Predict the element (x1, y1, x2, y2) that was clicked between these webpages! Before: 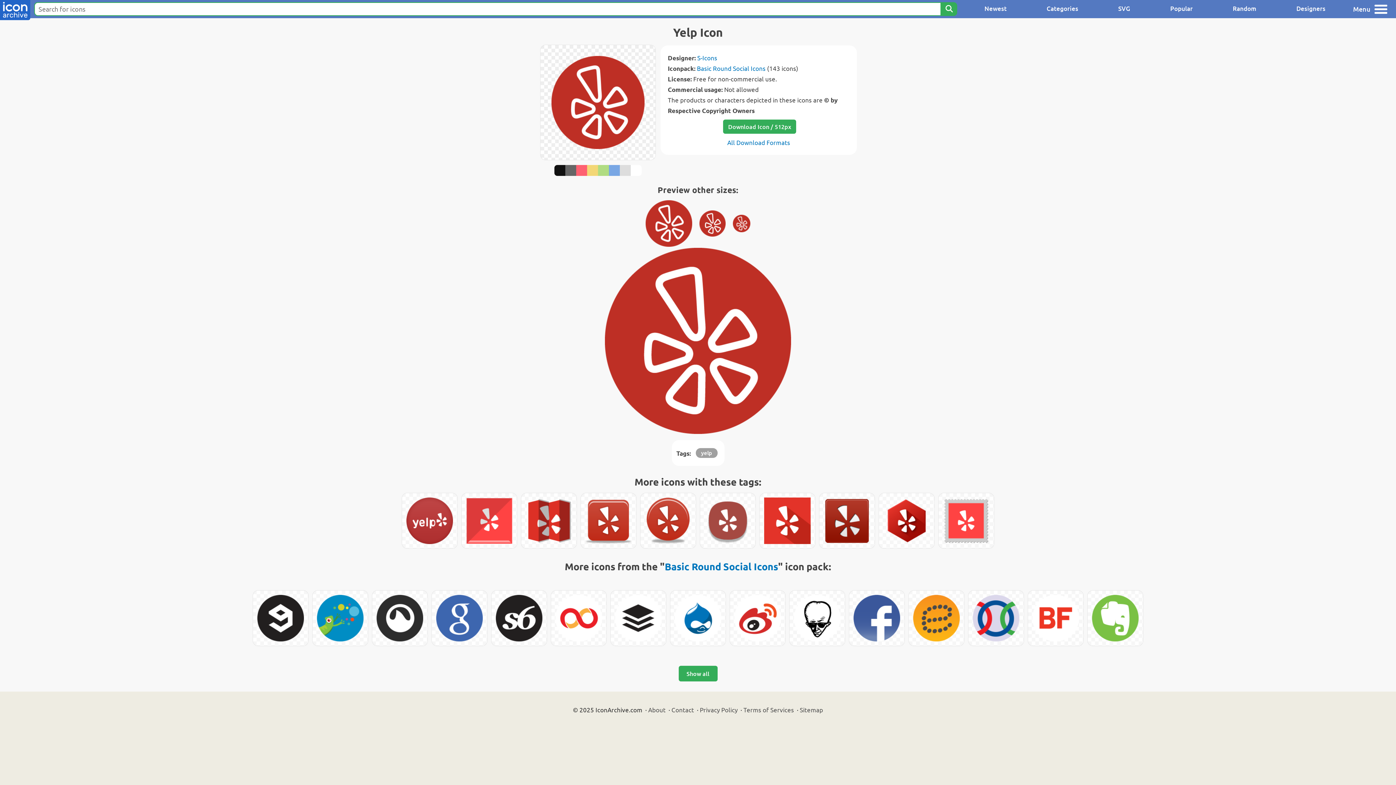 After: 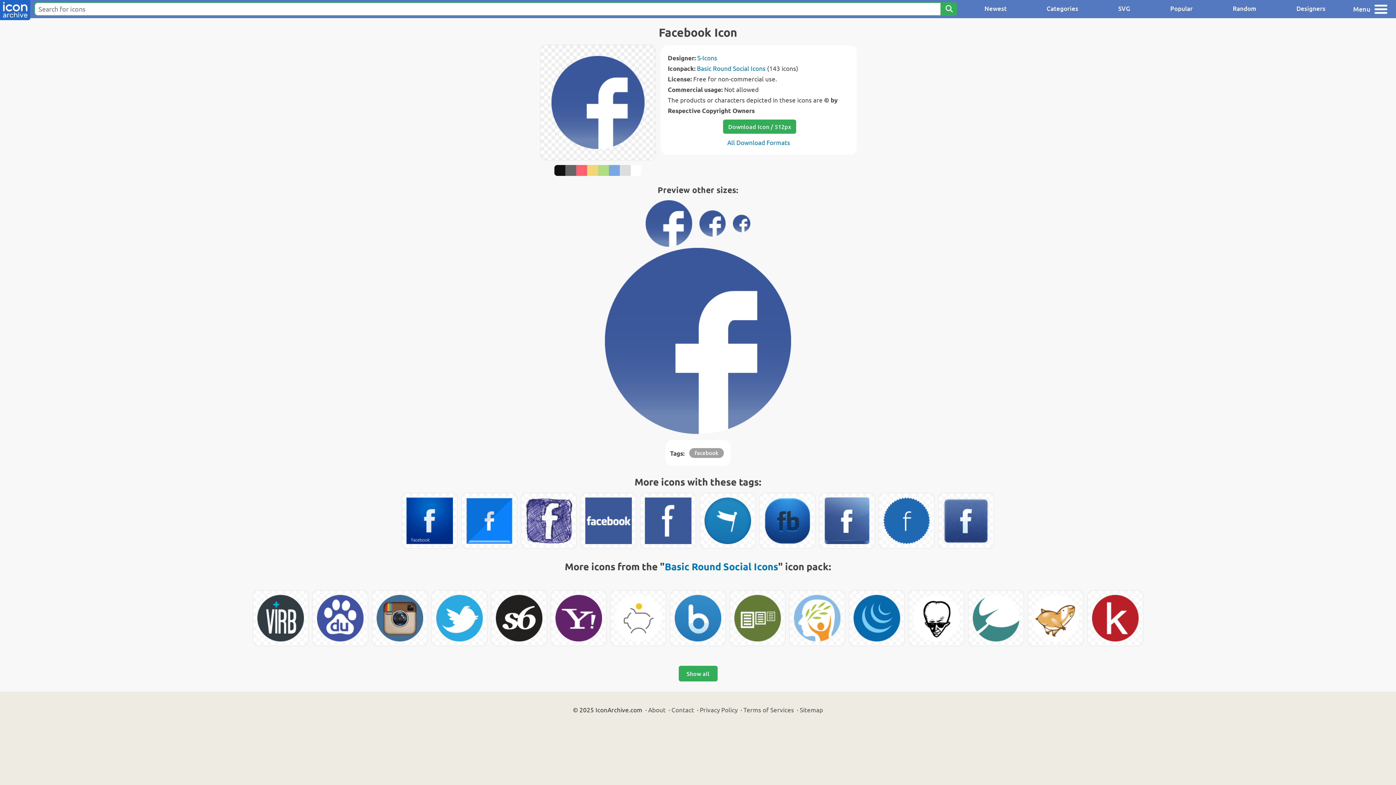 Action: bbox: (849, 590, 904, 646)